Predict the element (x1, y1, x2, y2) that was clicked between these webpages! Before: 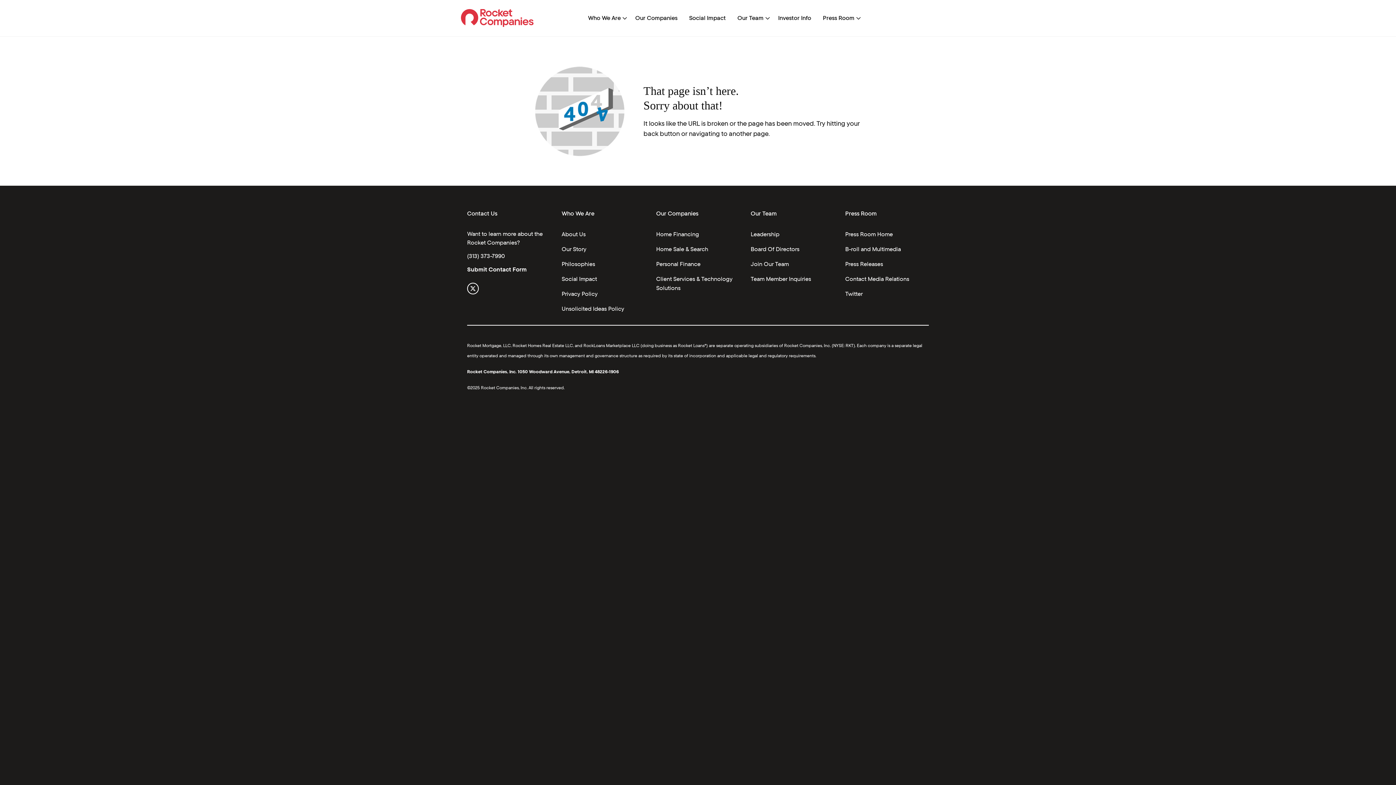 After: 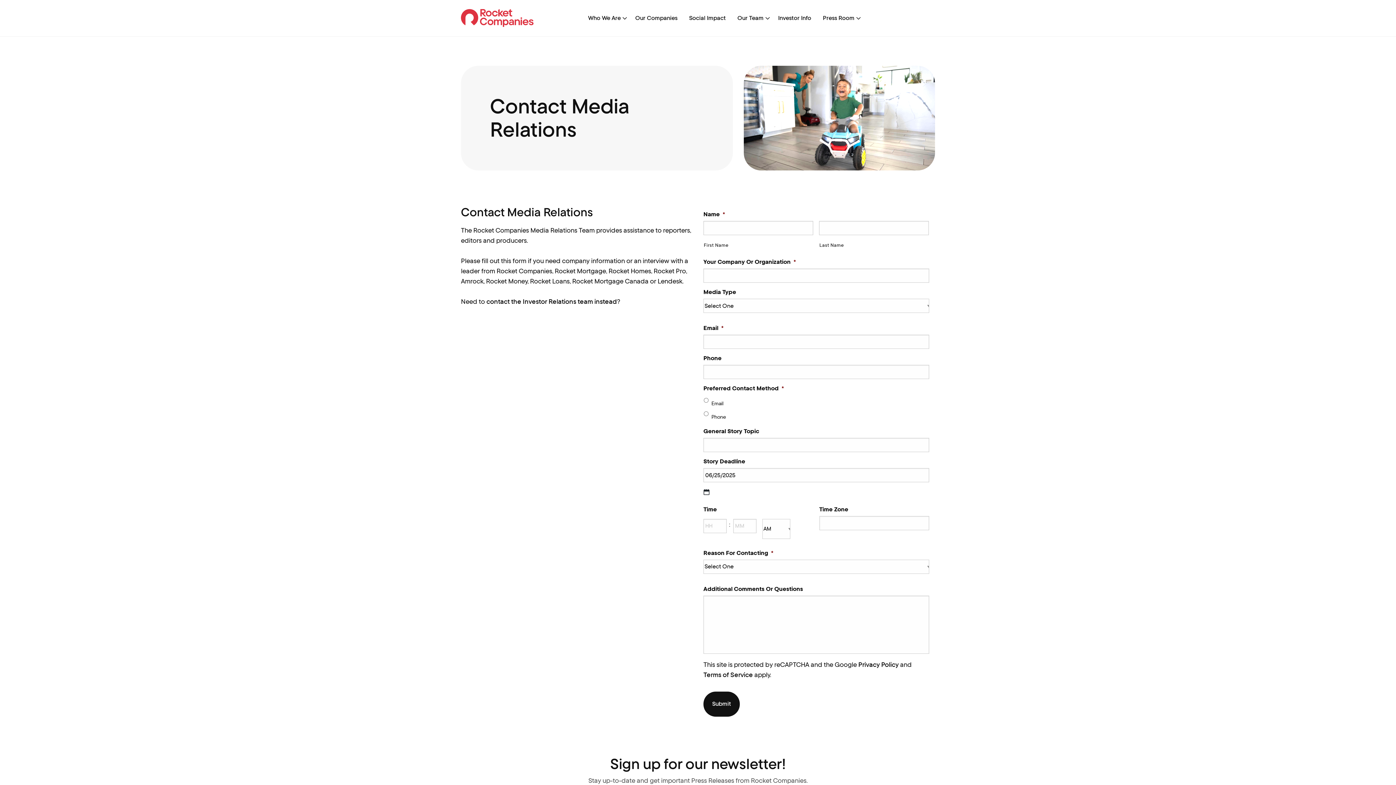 Action: bbox: (845, 275, 909, 282) label: Contact Media Relations